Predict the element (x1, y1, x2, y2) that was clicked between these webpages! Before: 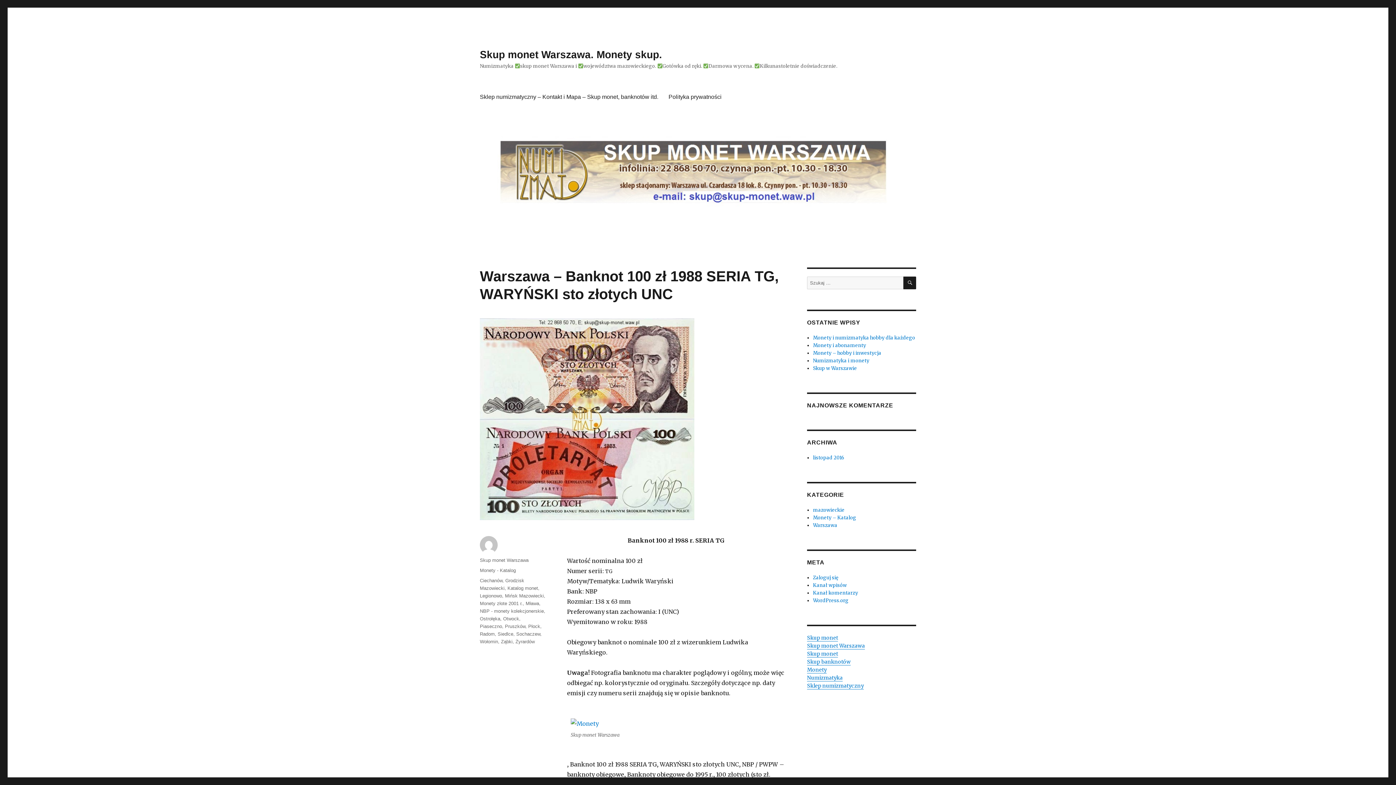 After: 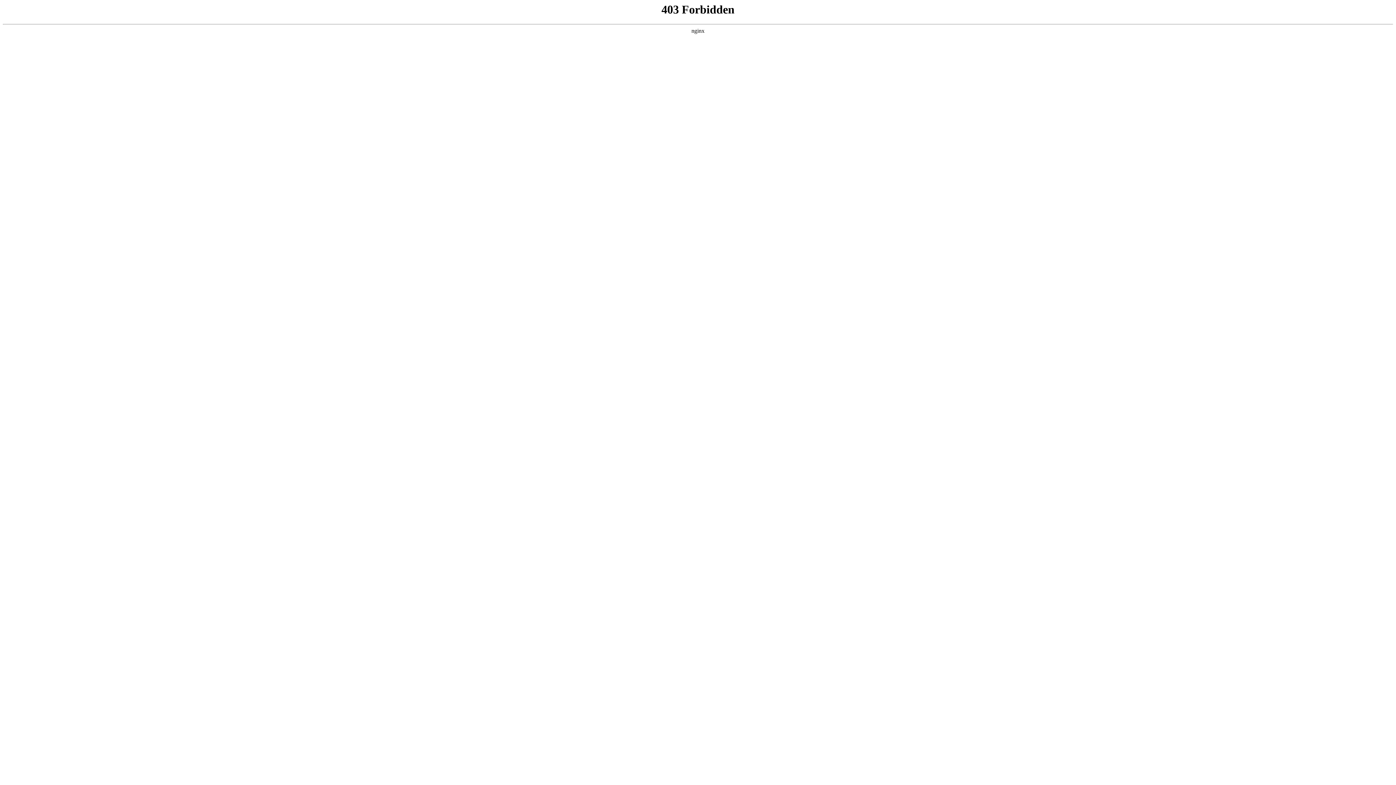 Action: bbox: (813, 597, 848, 603) label: WordPress.org